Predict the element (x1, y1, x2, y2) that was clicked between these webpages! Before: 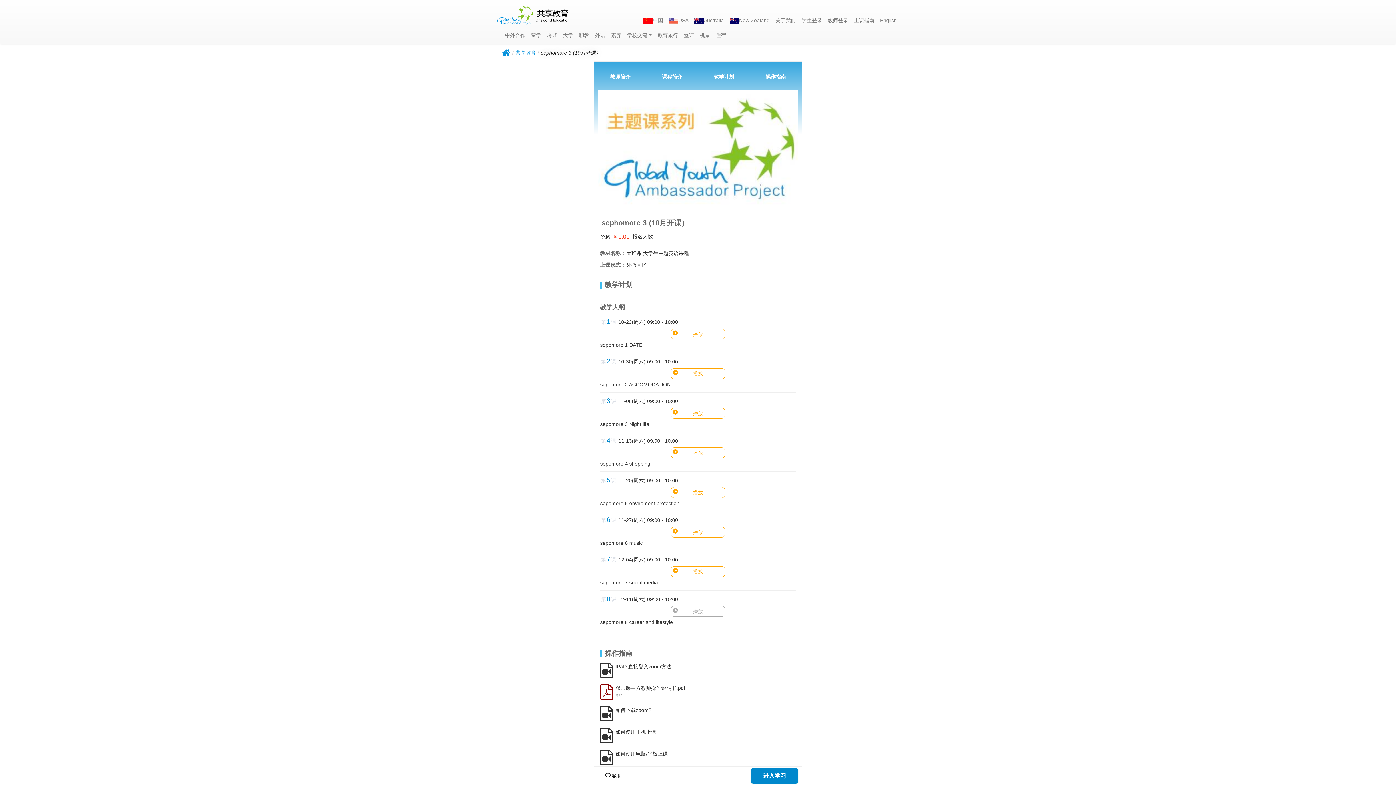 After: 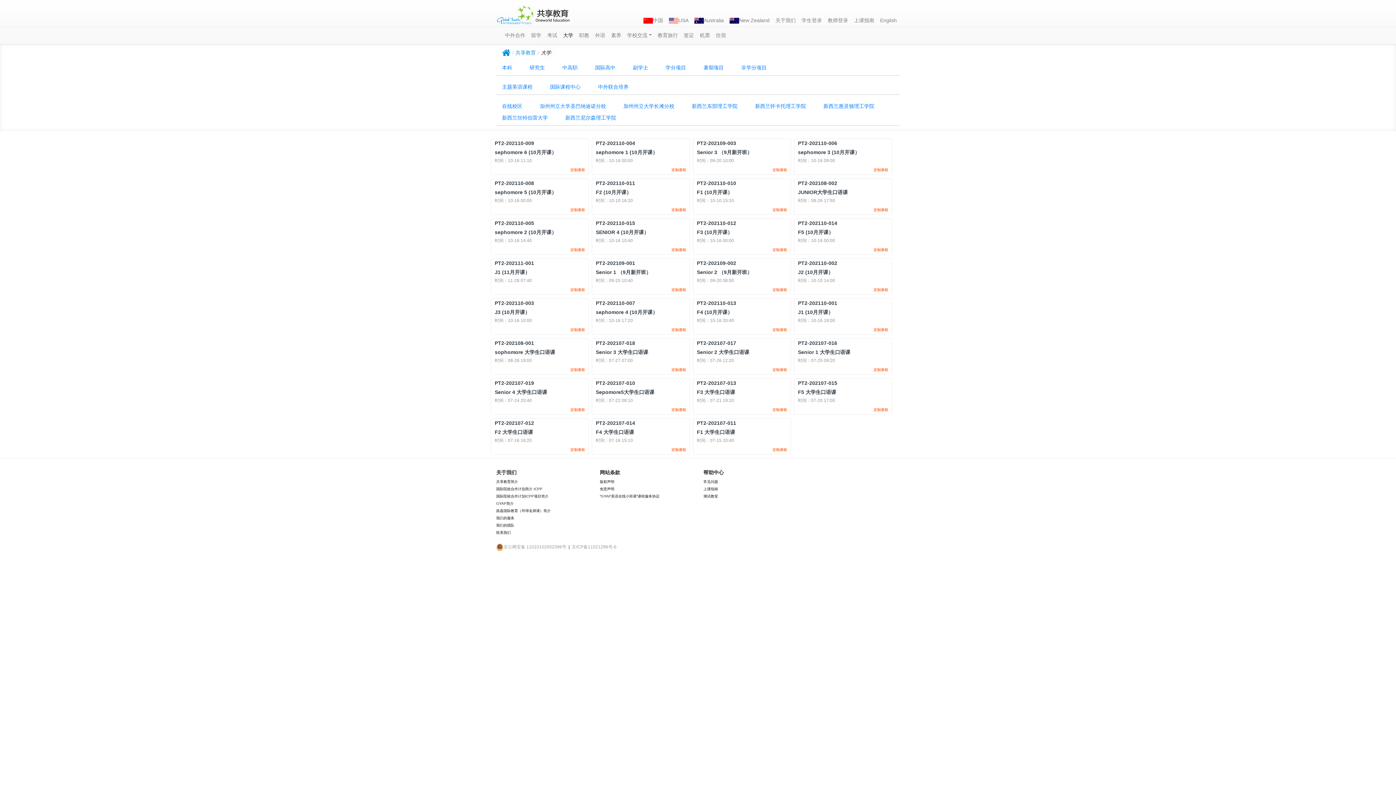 Action: bbox: (560, 29, 576, 41) label: 大学